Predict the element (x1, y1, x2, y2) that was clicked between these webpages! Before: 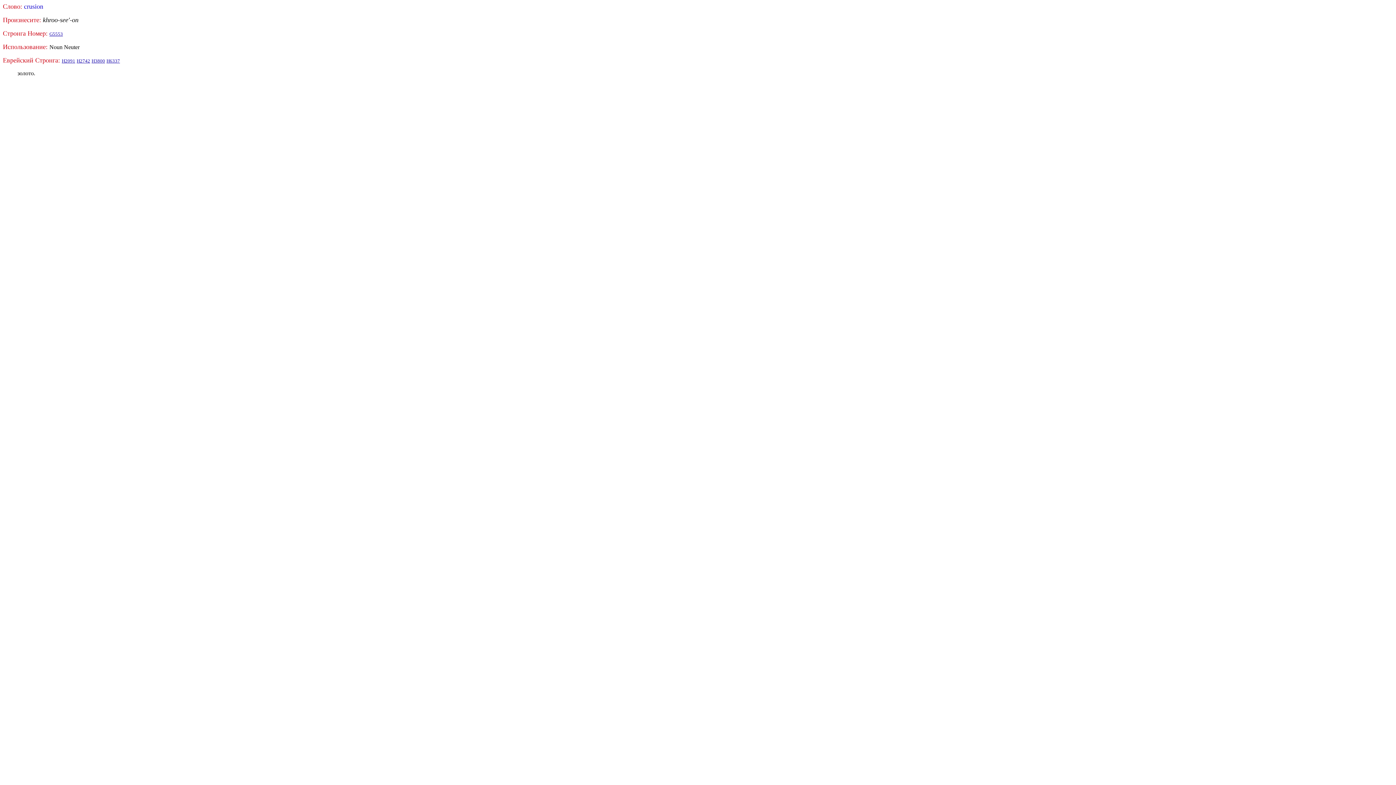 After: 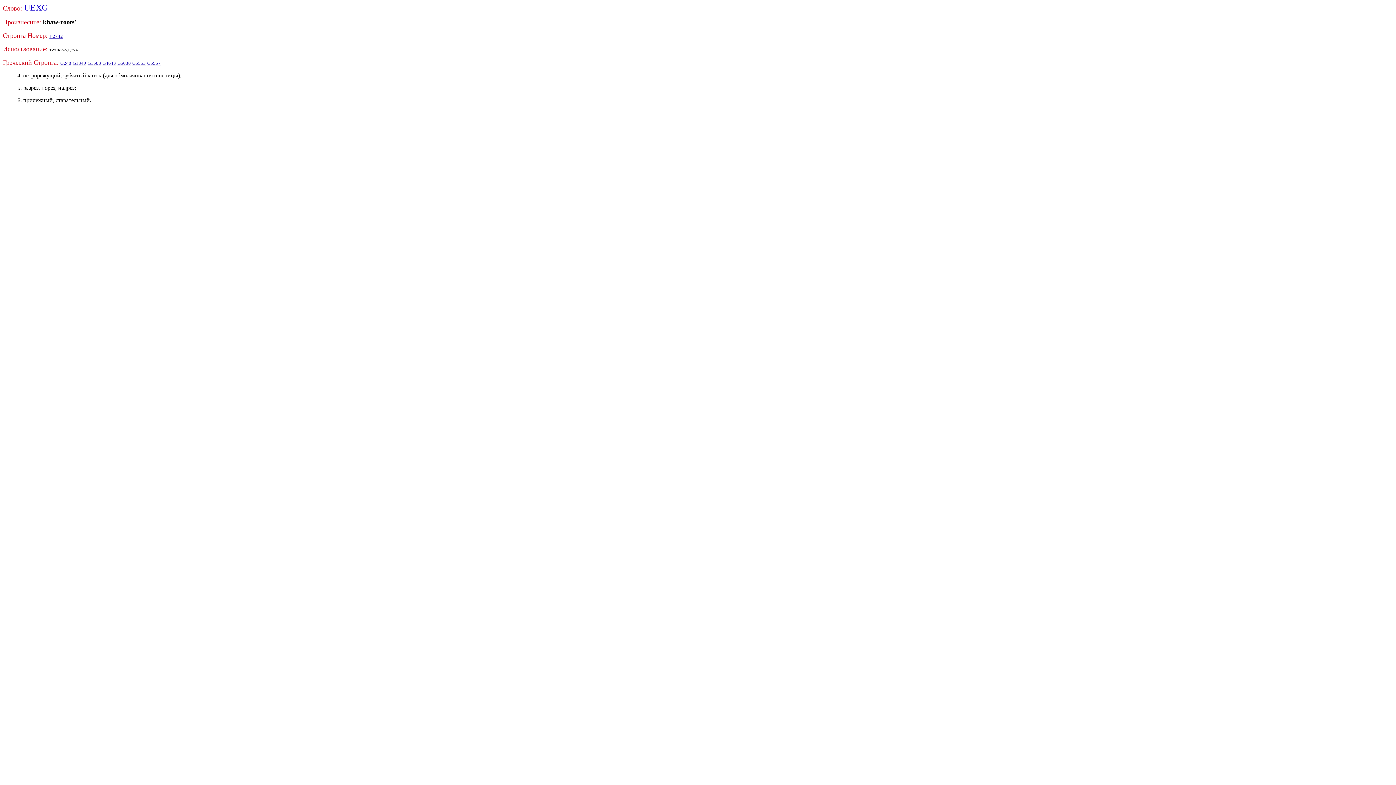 Action: label: H2742 bbox: (76, 57, 90, 63)